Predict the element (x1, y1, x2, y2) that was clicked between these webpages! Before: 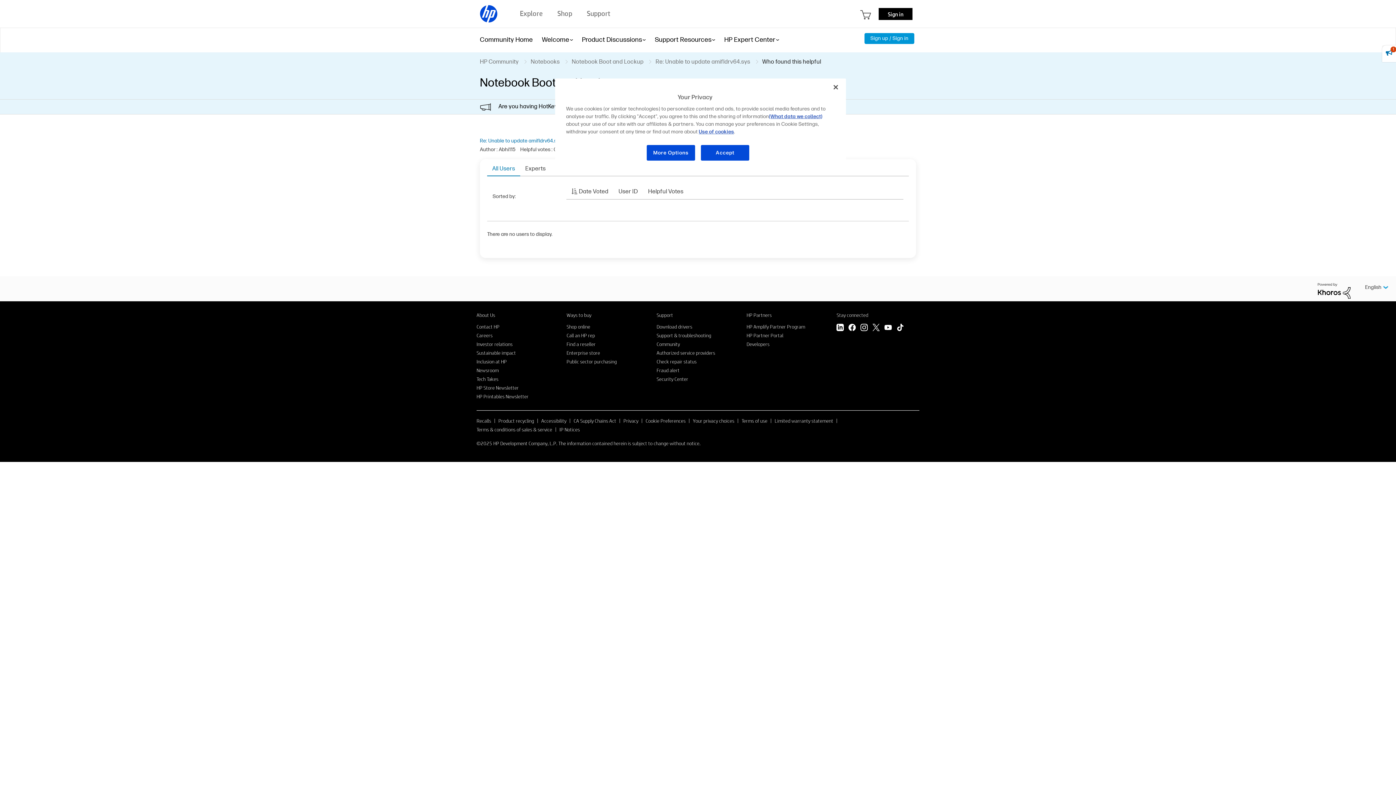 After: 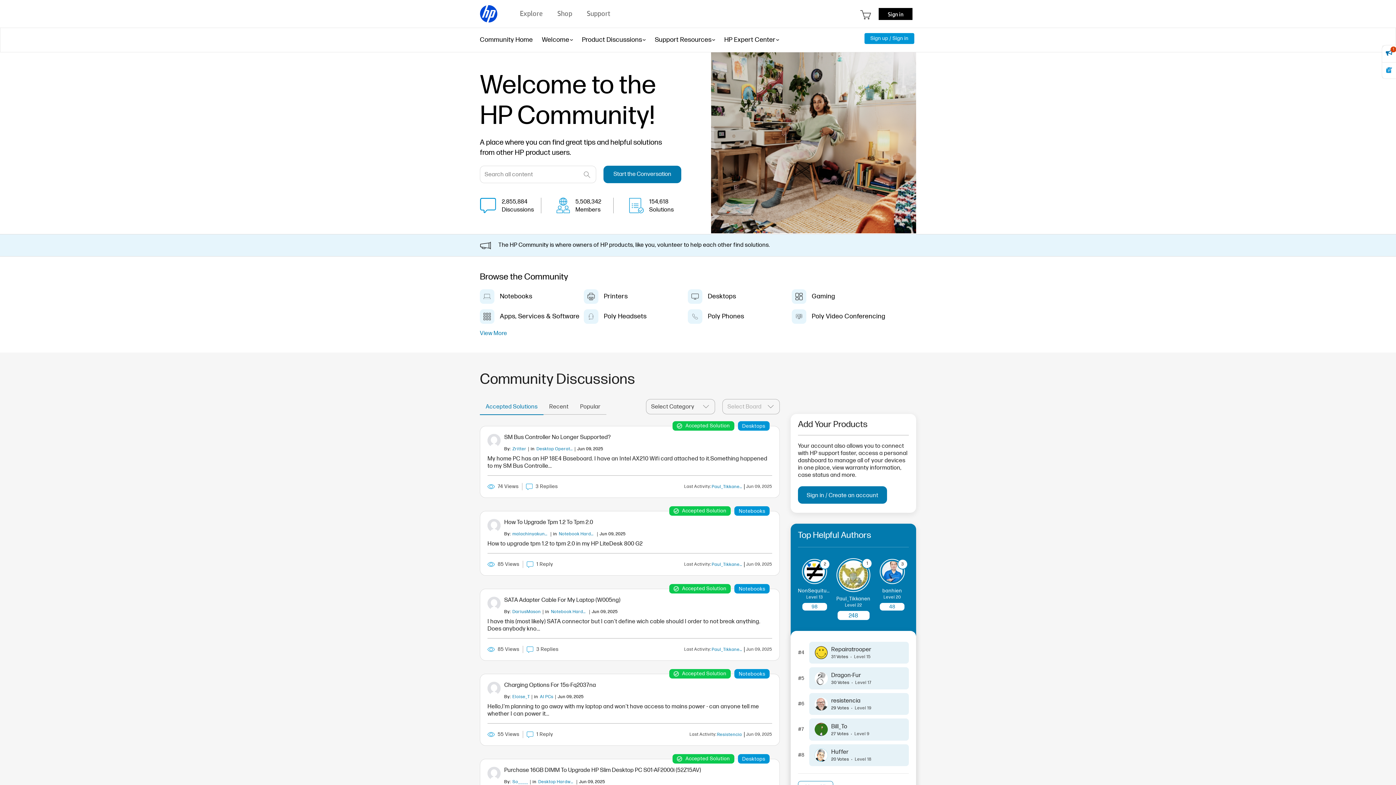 Action: label: Community bbox: (656, 340, 680, 347)